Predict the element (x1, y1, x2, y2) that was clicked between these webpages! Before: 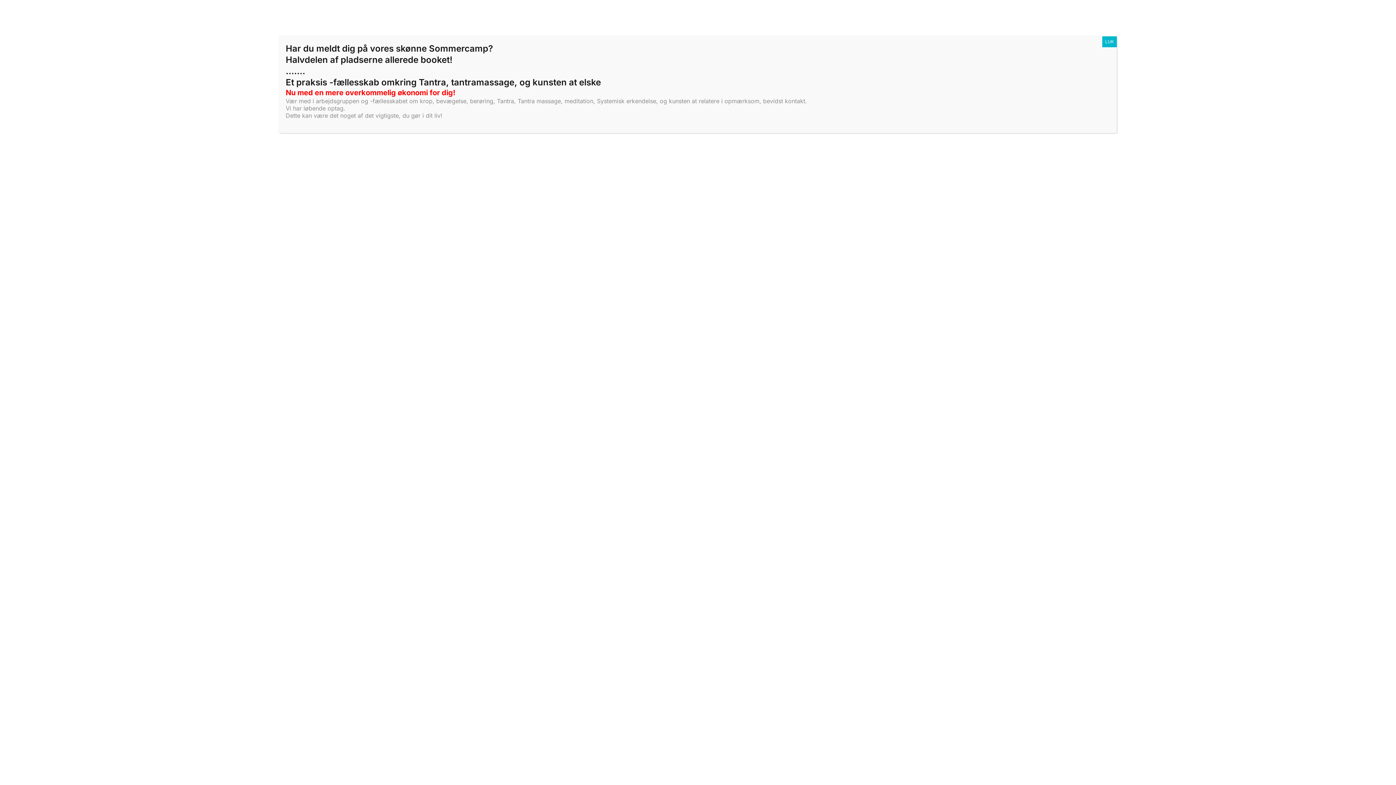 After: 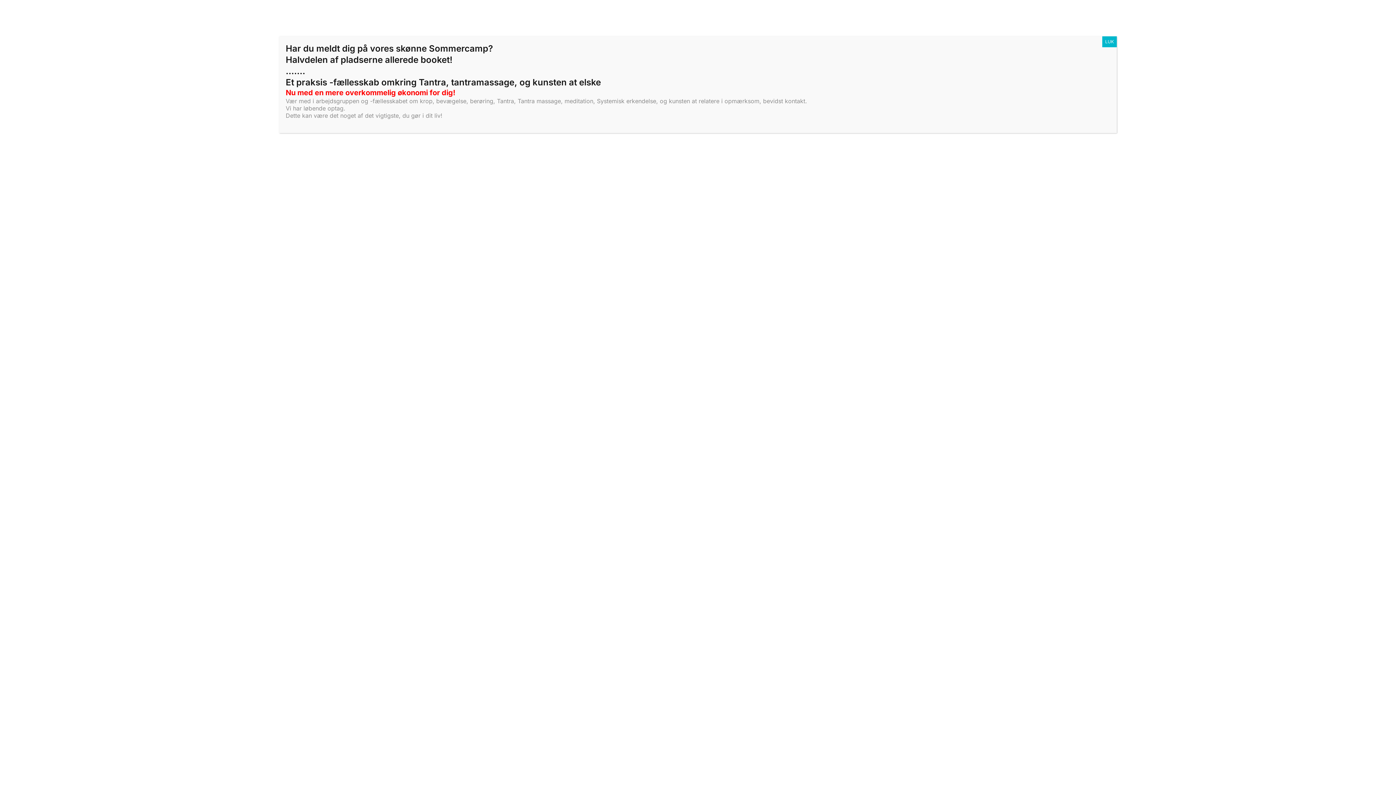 Action: label: Et praksis -fællesskab omkring Tantra, tantramassage, og kunsten at elske bbox: (285, 77, 601, 87)